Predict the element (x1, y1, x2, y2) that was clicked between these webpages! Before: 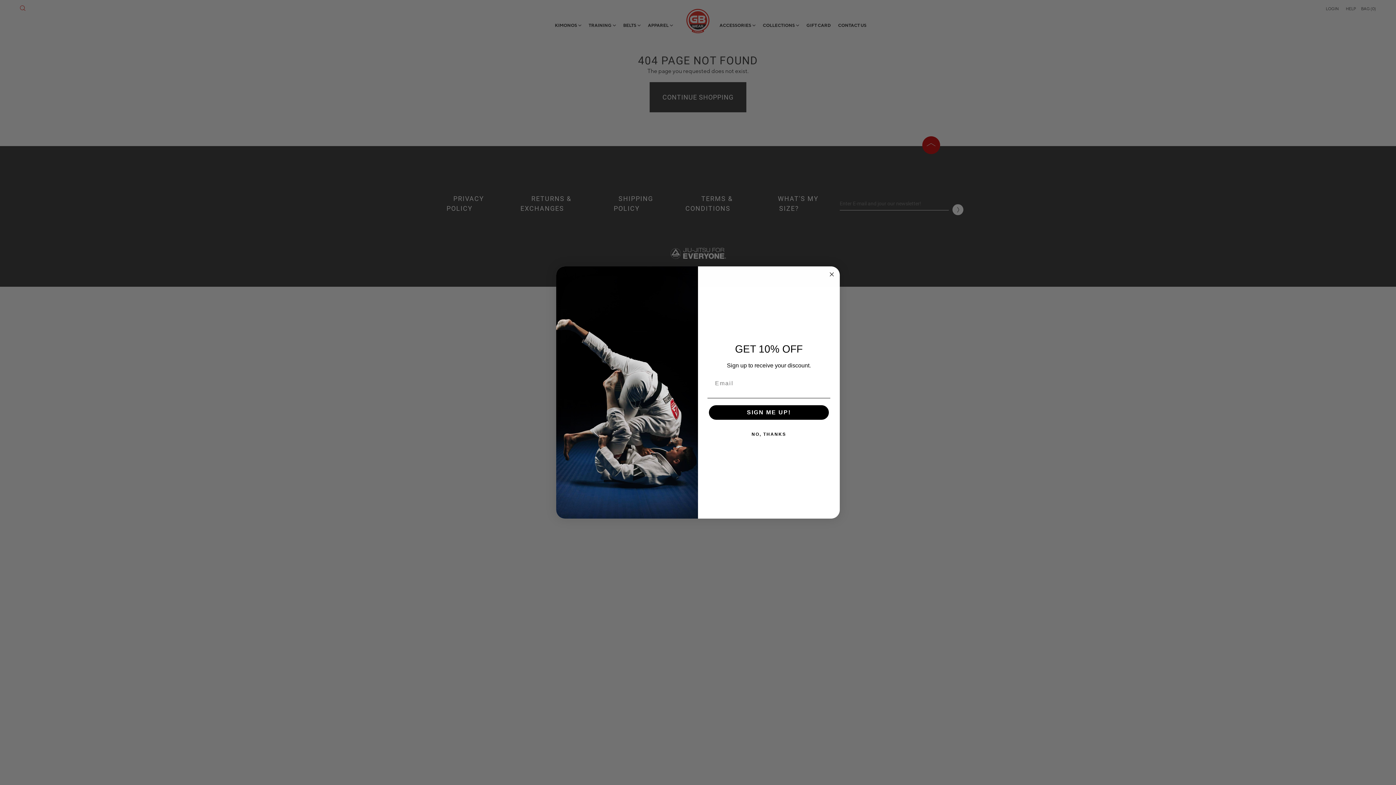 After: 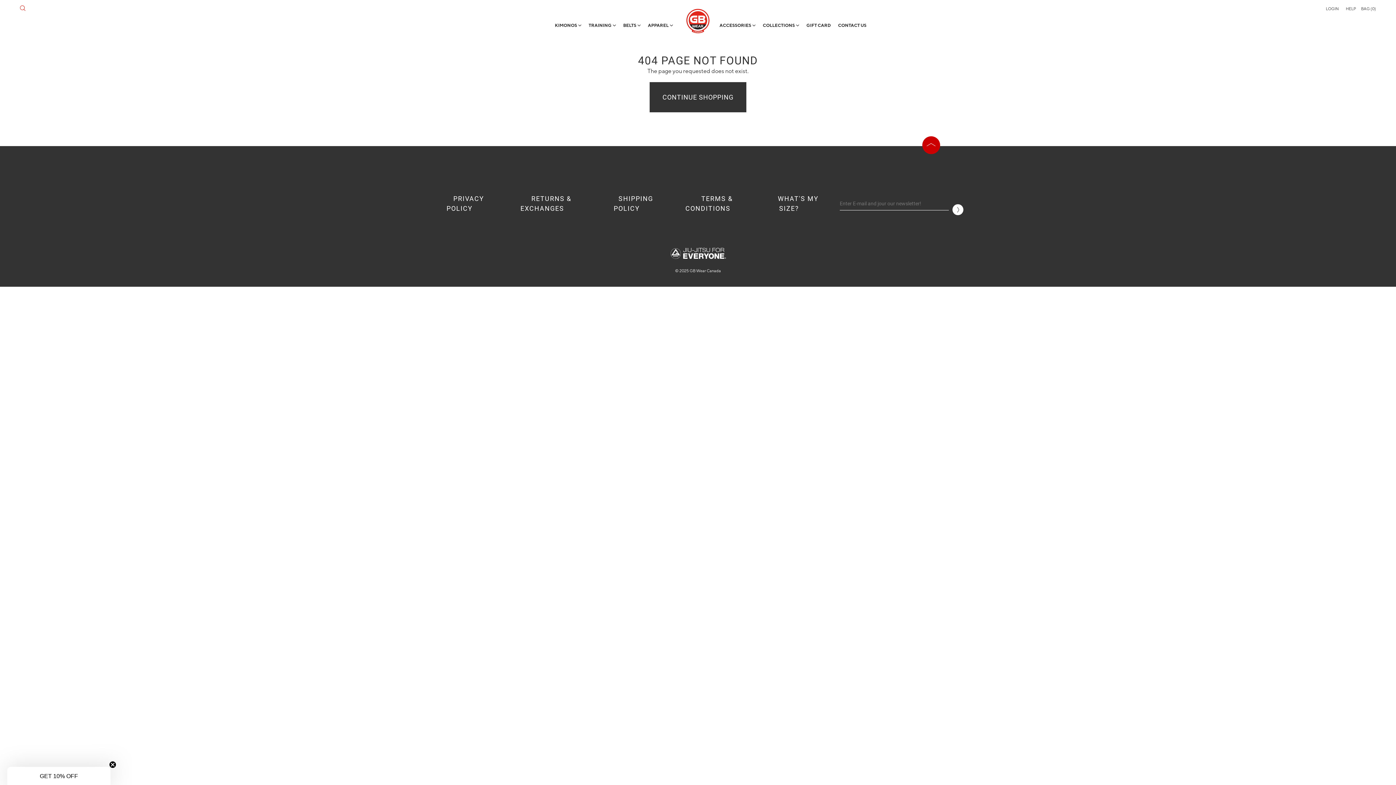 Action: label: NO, THANKS bbox: (707, 427, 830, 441)